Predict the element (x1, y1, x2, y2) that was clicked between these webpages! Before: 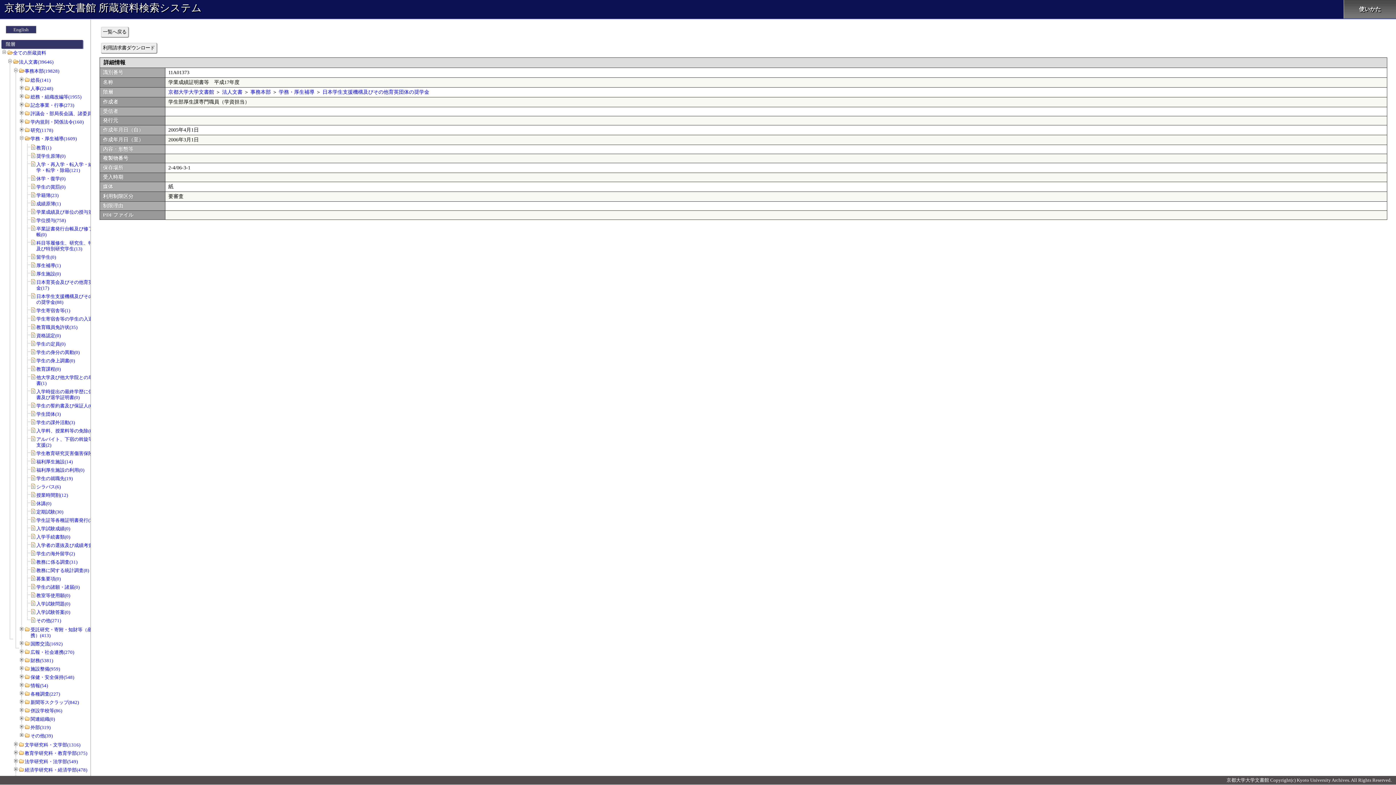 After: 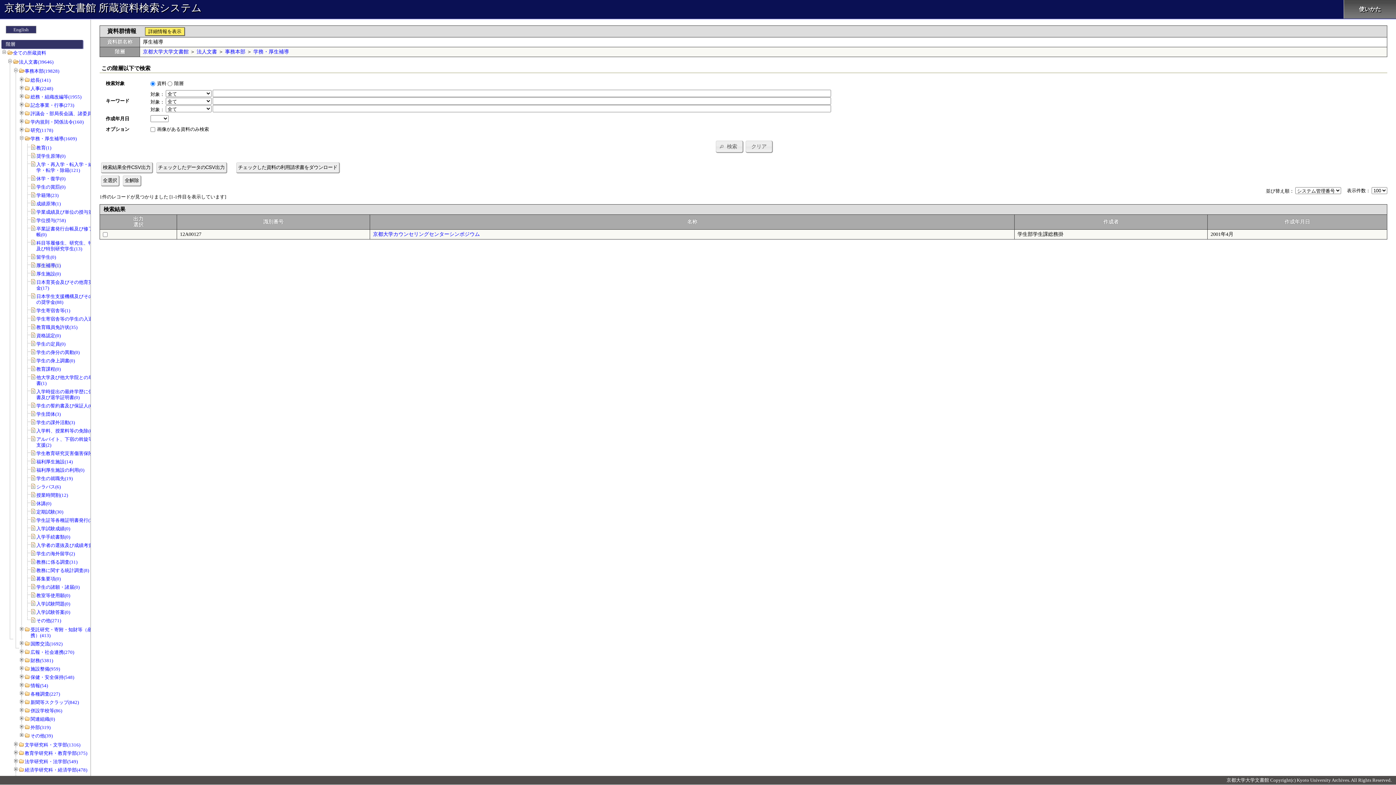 Action: bbox: (36, 262, 60, 268) label: 厚生補導(1)